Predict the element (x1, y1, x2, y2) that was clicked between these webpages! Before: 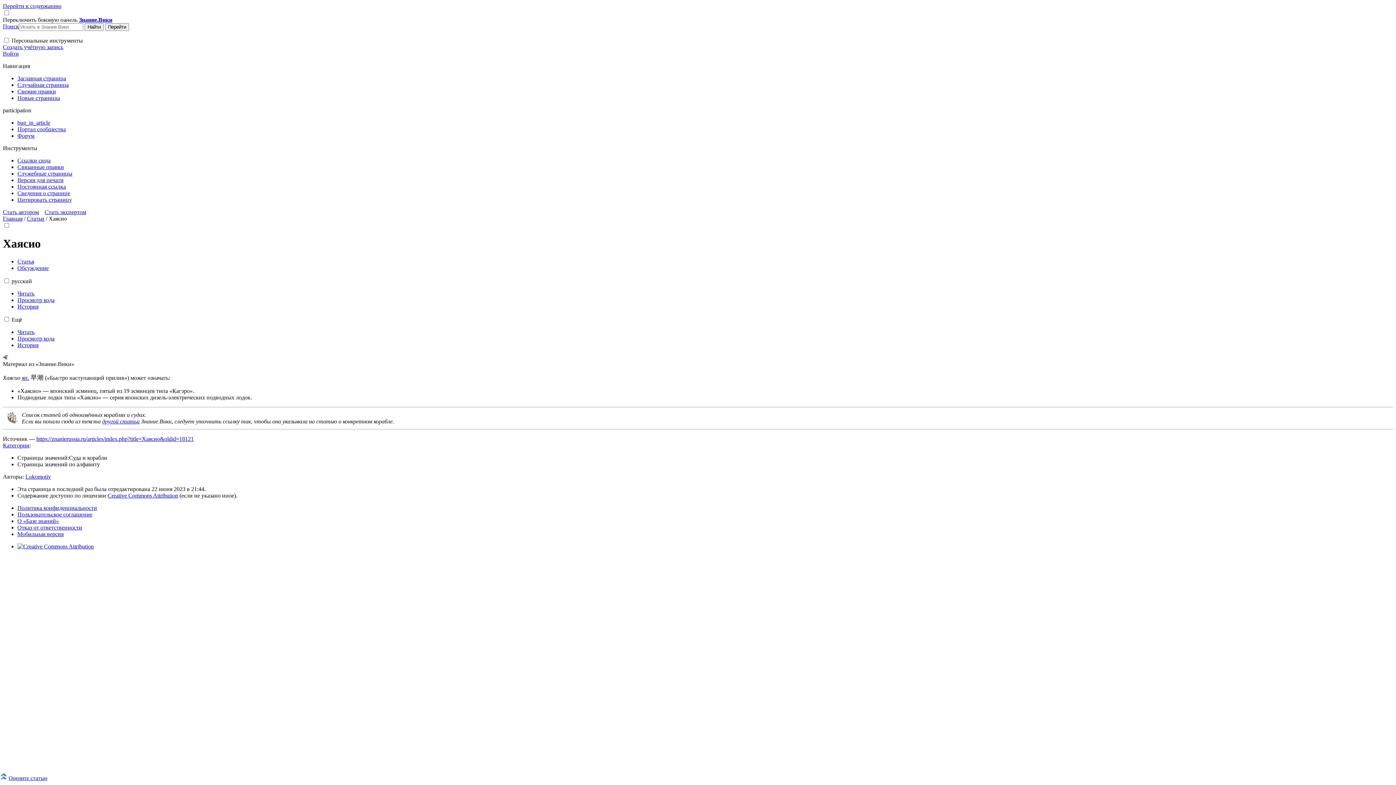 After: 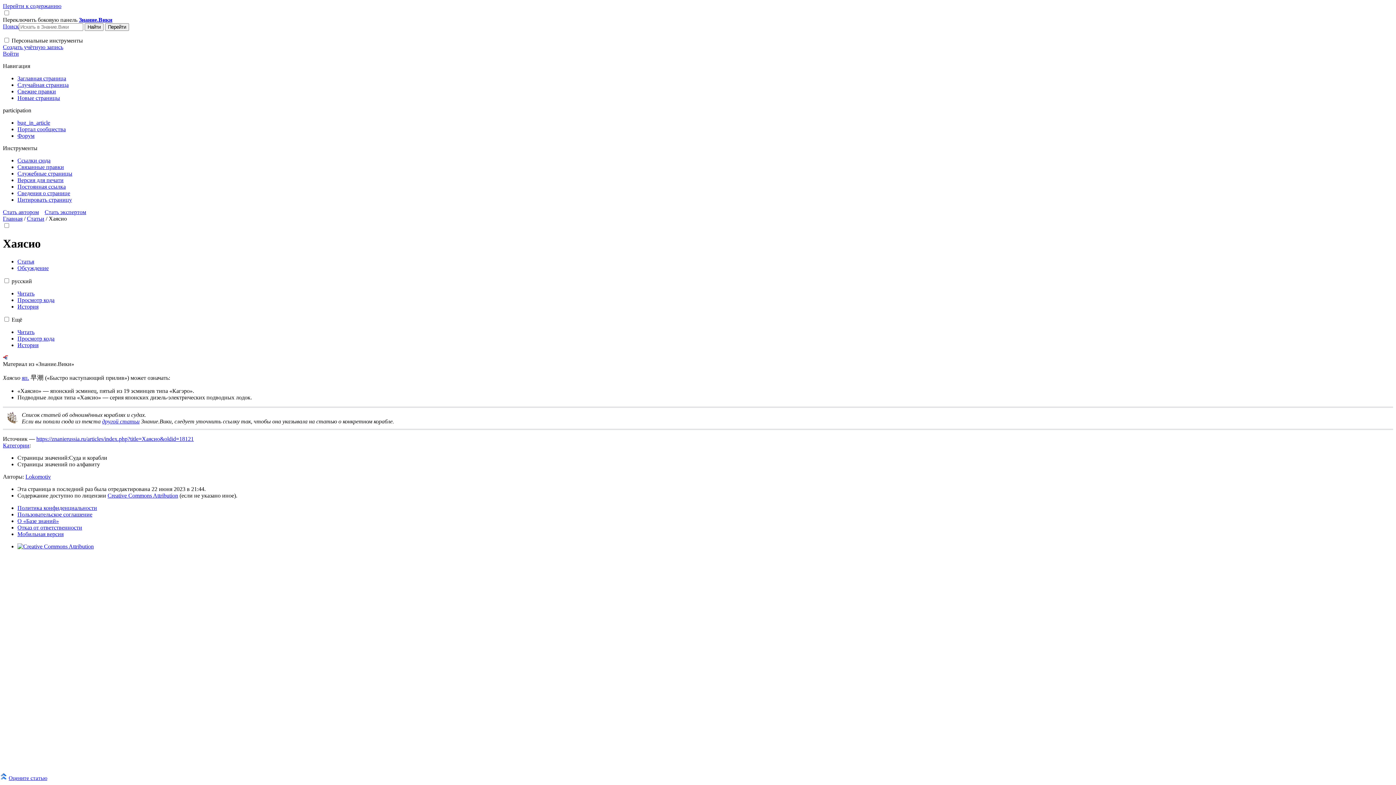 Action: bbox: (17, 183, 65, 189) label: Постоянная ссылка